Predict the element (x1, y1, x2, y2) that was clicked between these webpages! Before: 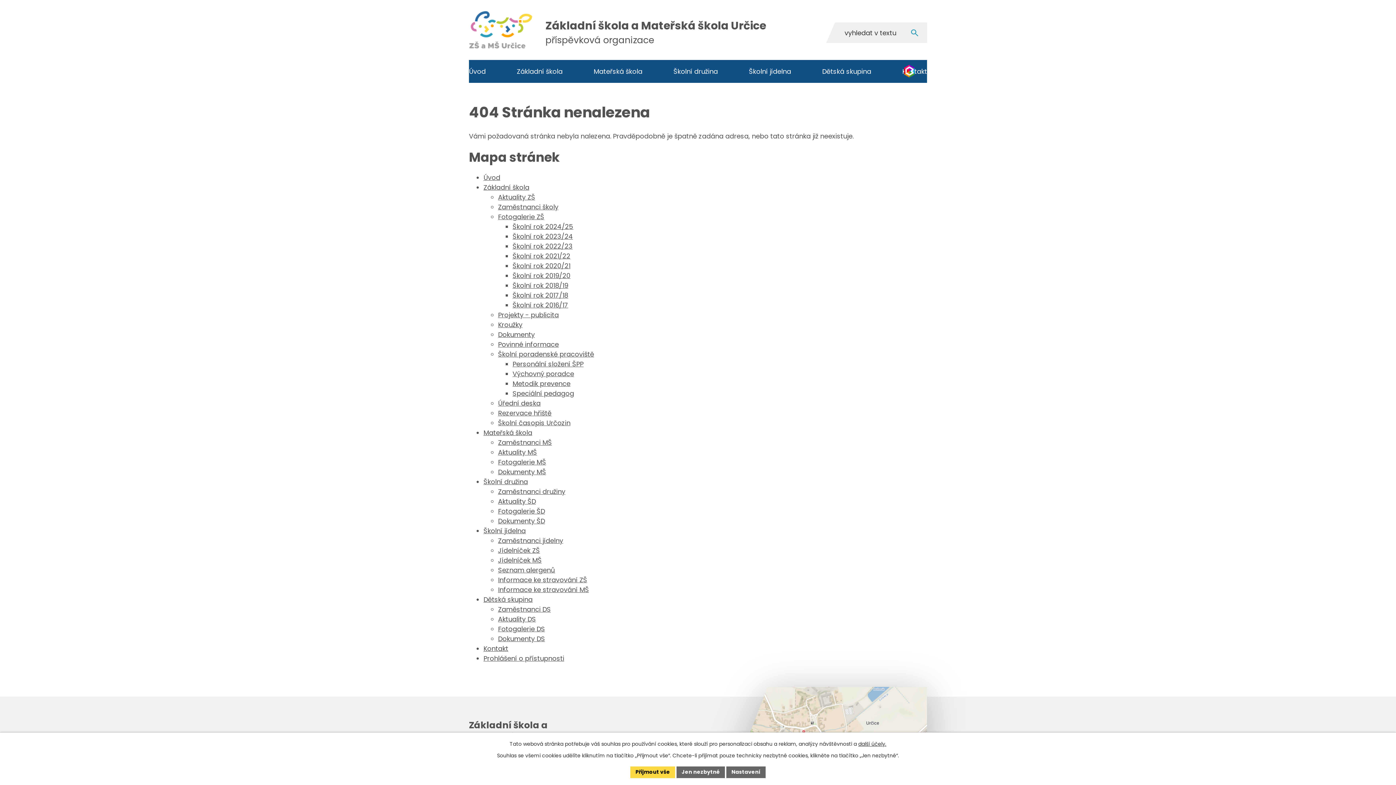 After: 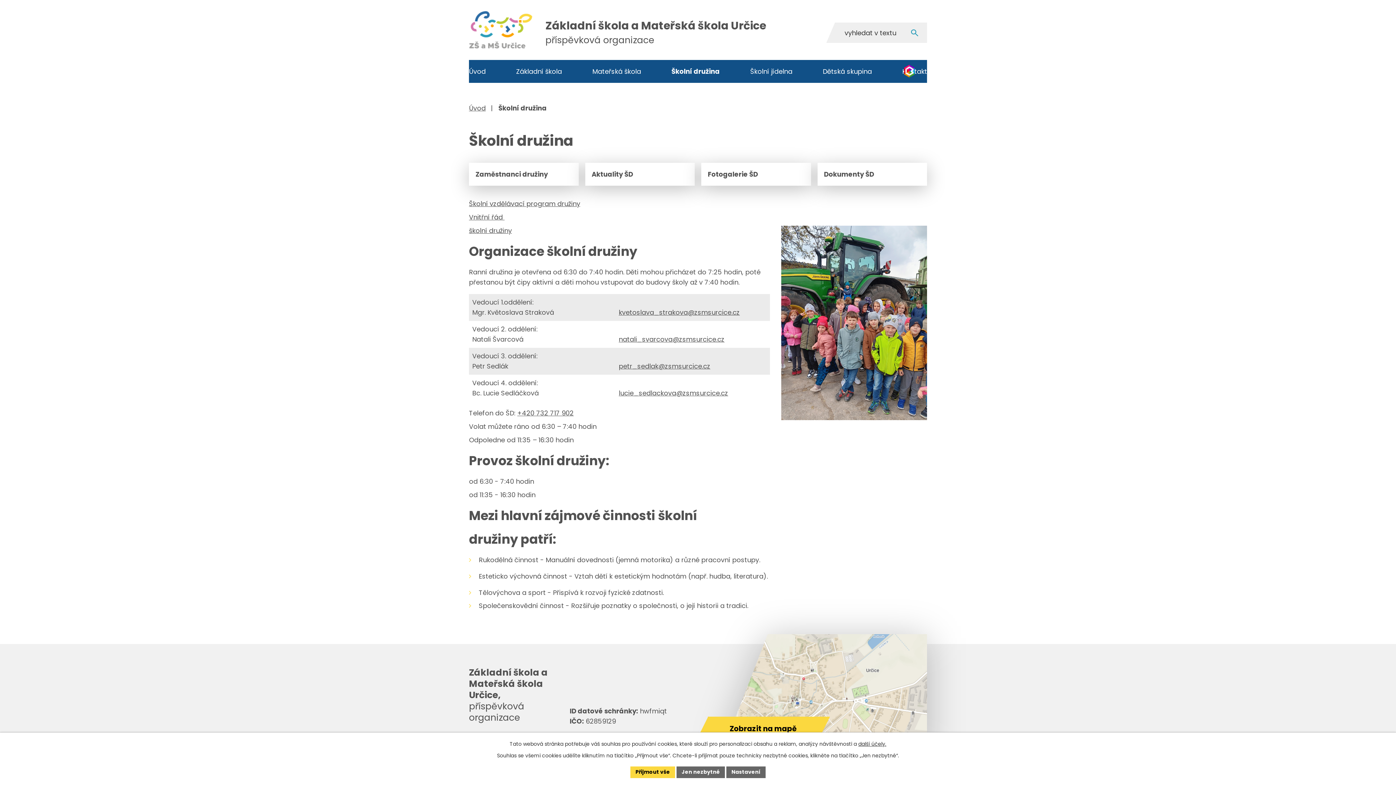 Action: bbox: (483, 477, 528, 486) label: Školní družina